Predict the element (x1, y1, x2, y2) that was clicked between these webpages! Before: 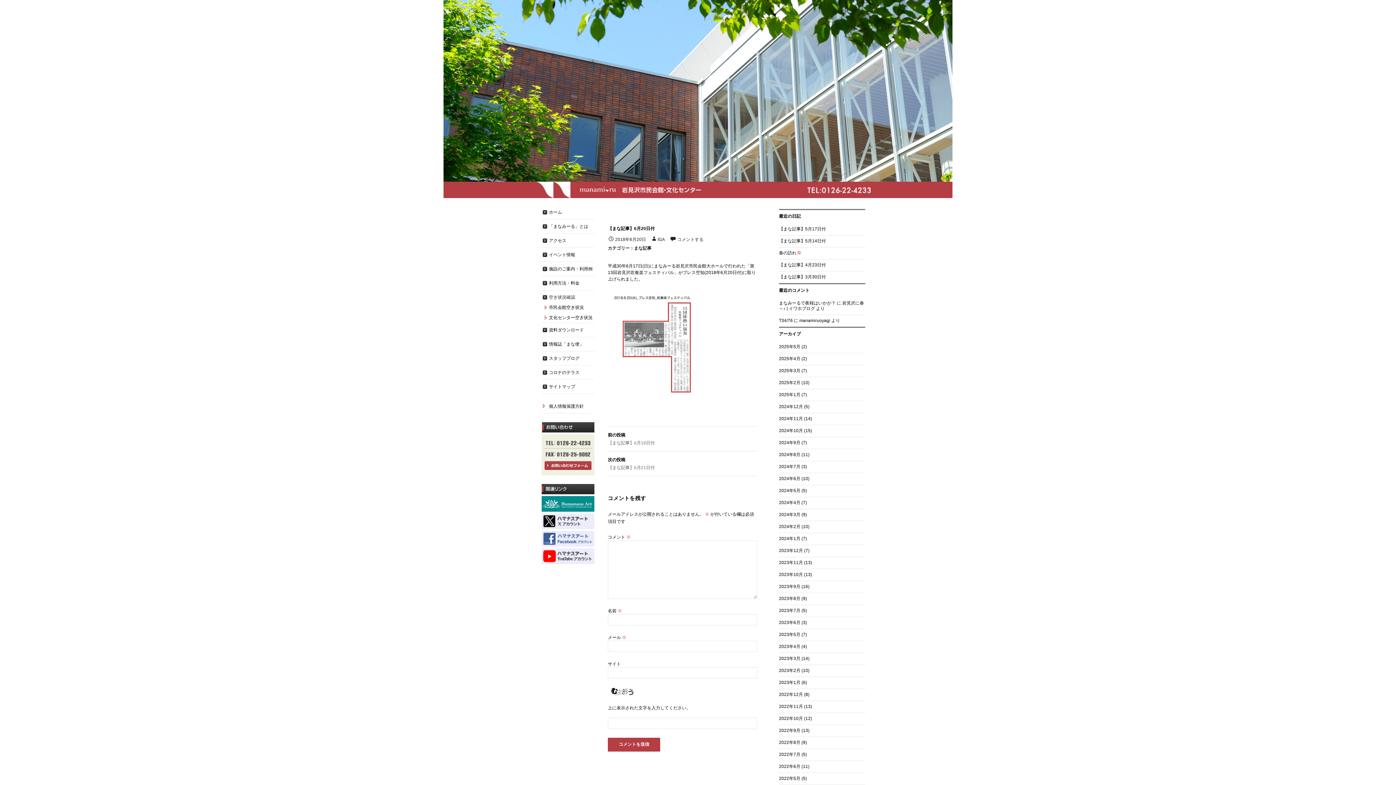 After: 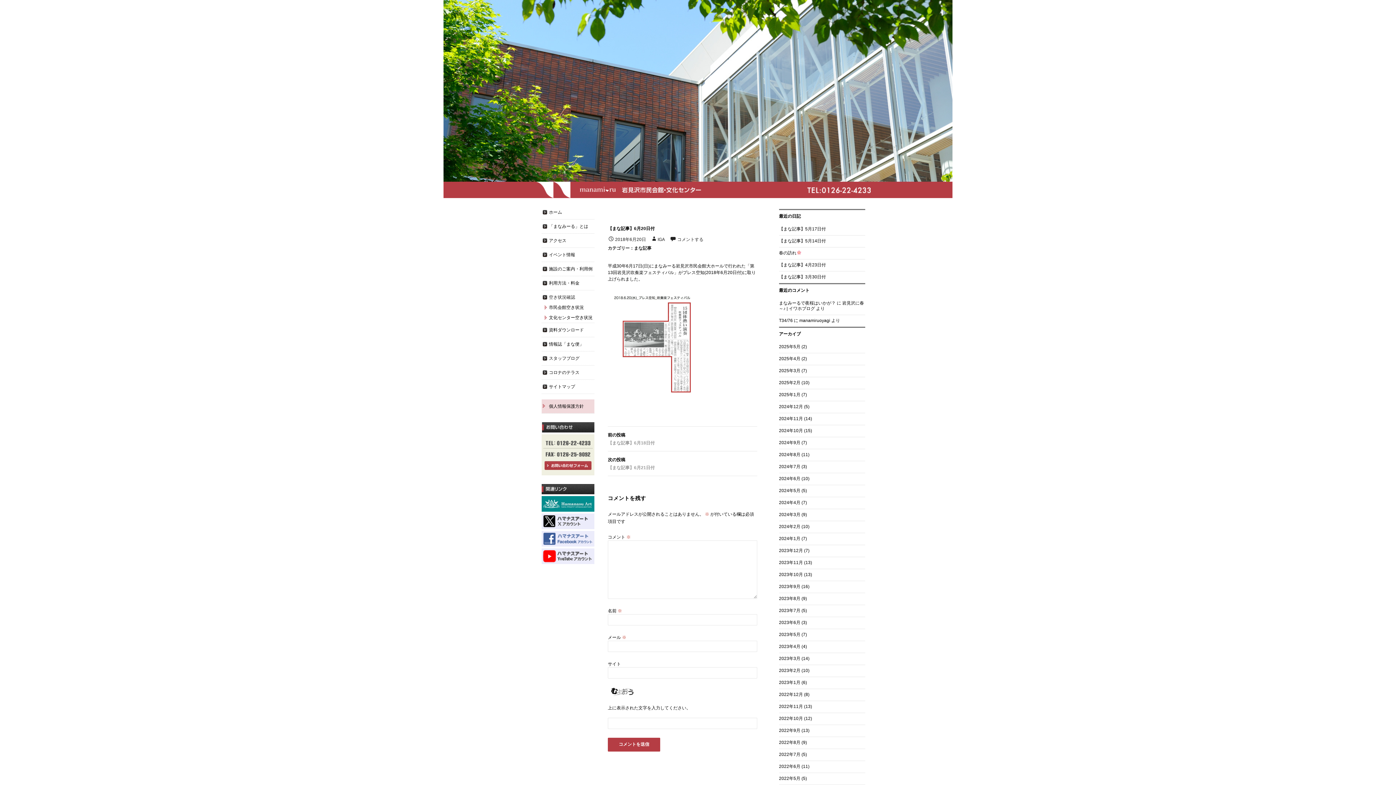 Action: bbox: (541, 399, 594, 413) label: 個人情報保護方針